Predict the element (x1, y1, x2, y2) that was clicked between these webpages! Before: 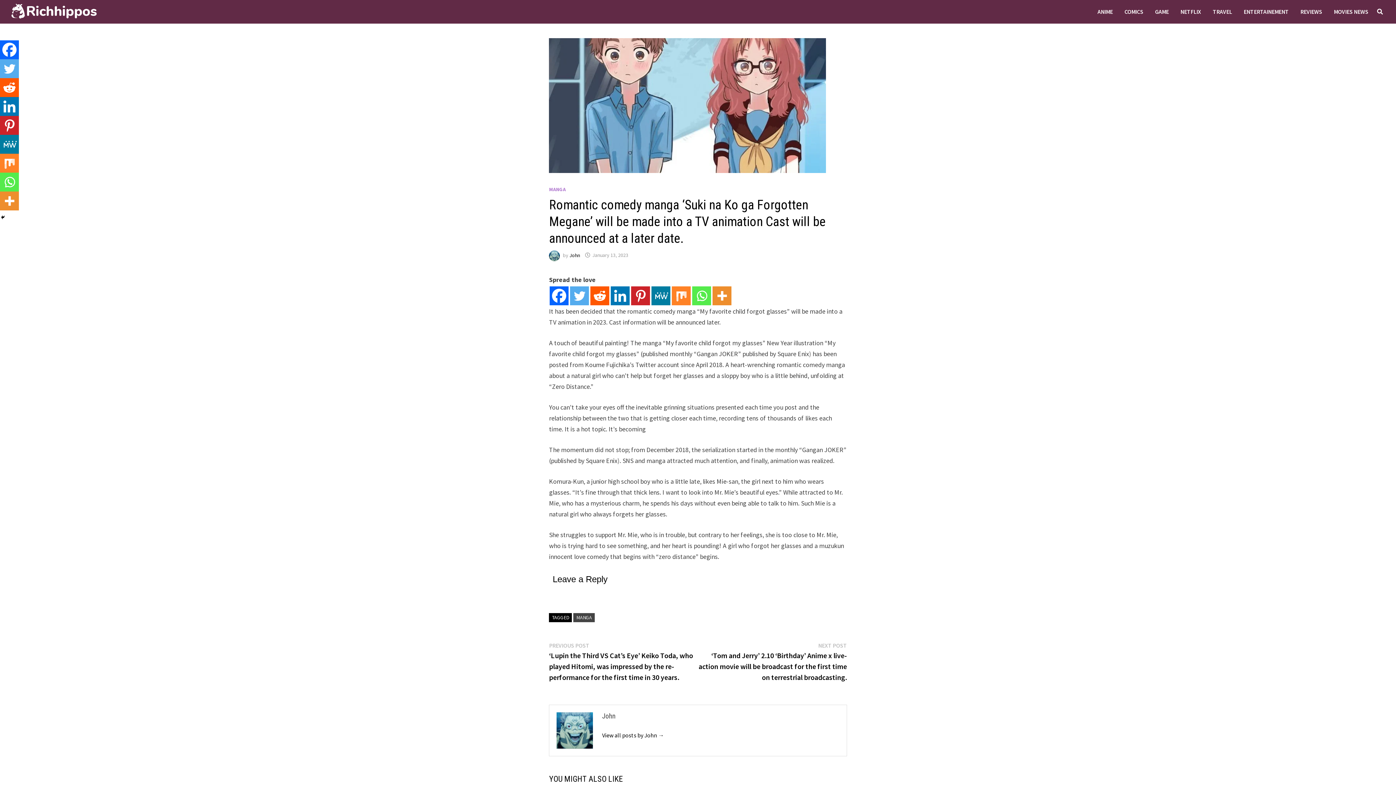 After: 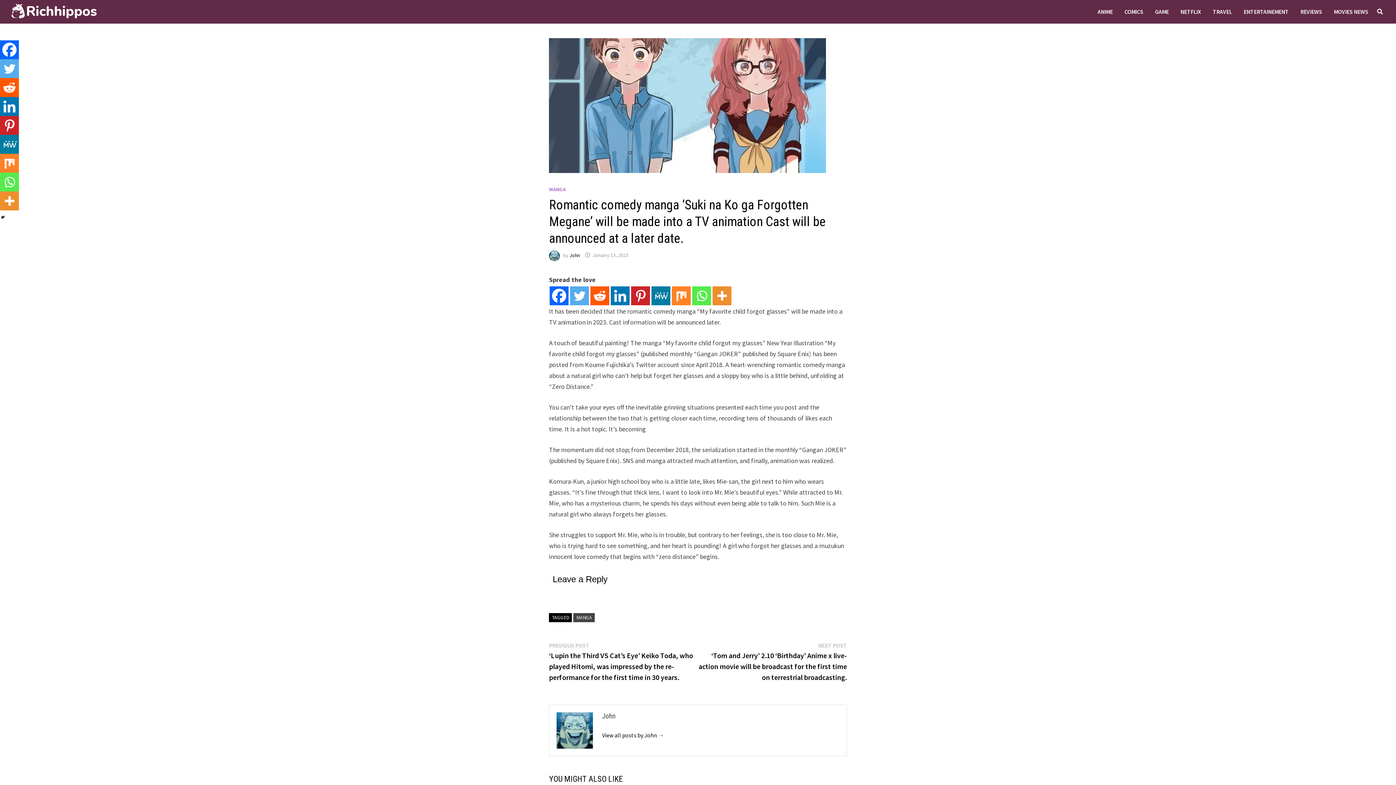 Action: label: Mix bbox: (0, 153, 18, 172)